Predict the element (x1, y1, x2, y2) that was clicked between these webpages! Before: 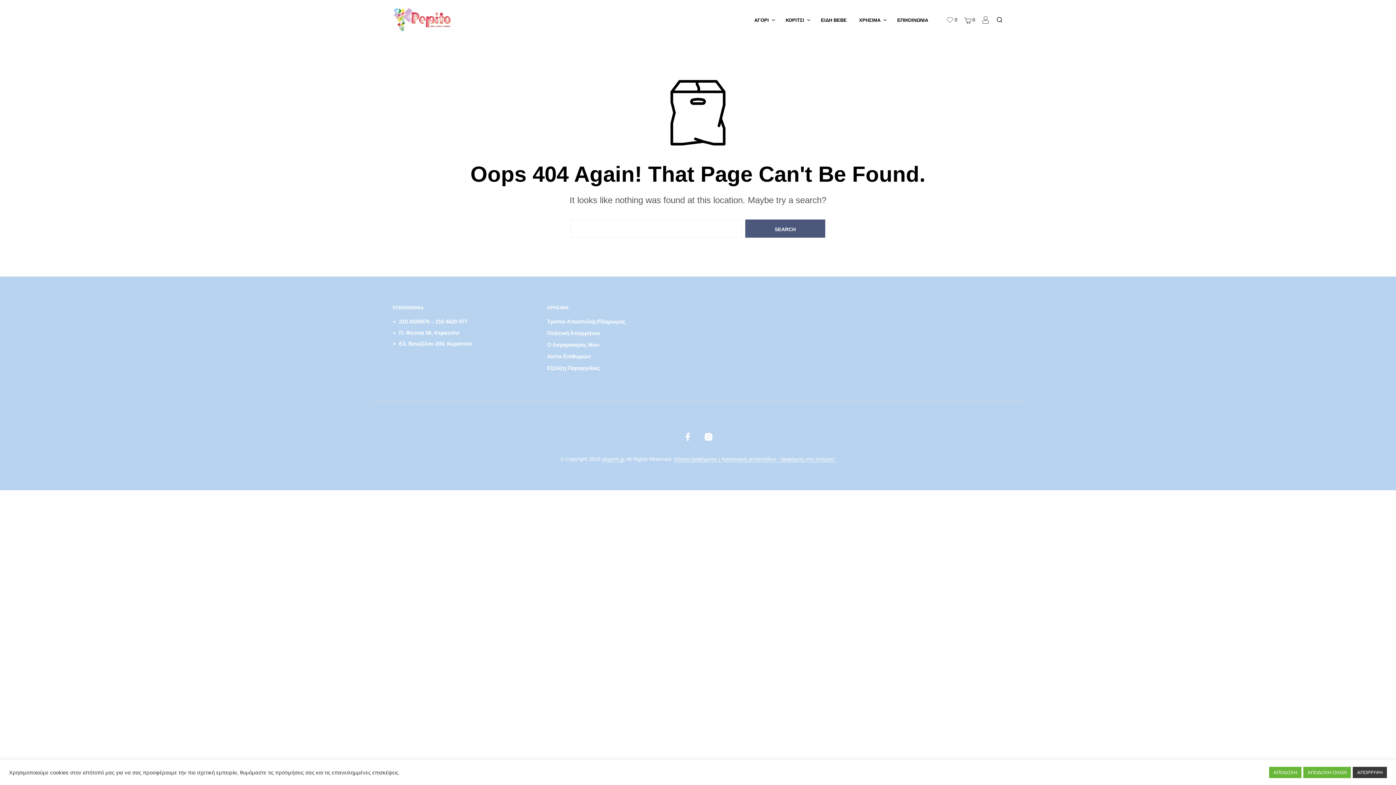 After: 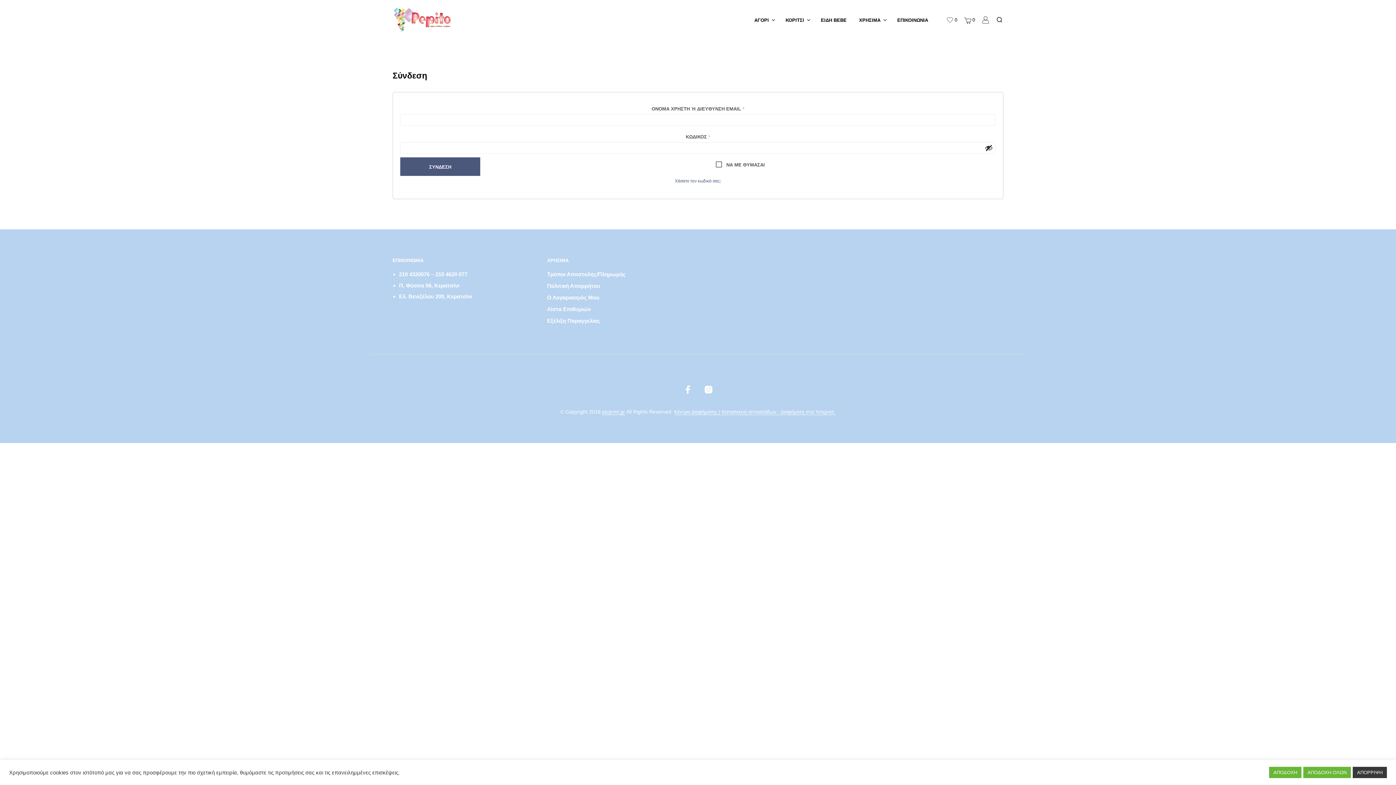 Action: label: Ο Λογαριασμός Μου bbox: (547, 341, 599, 347)